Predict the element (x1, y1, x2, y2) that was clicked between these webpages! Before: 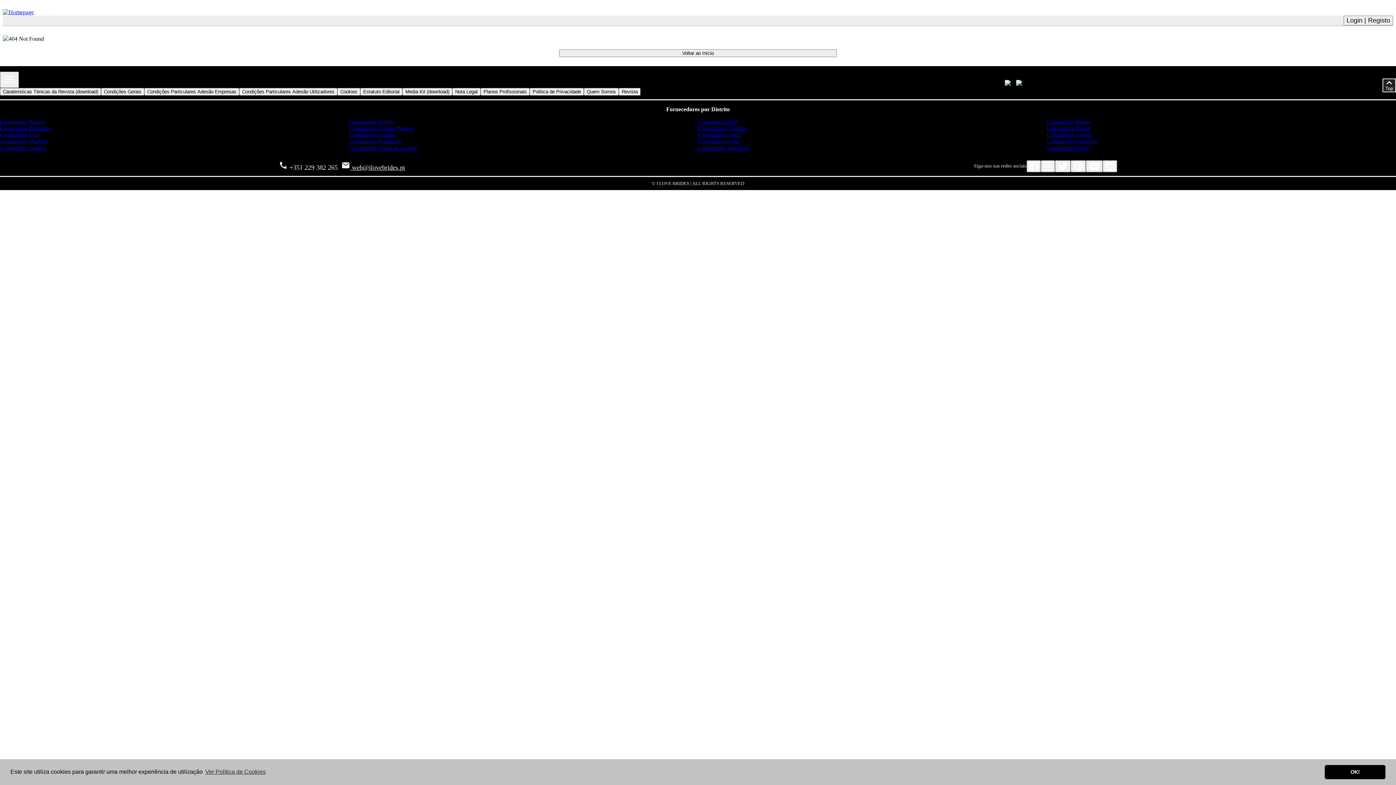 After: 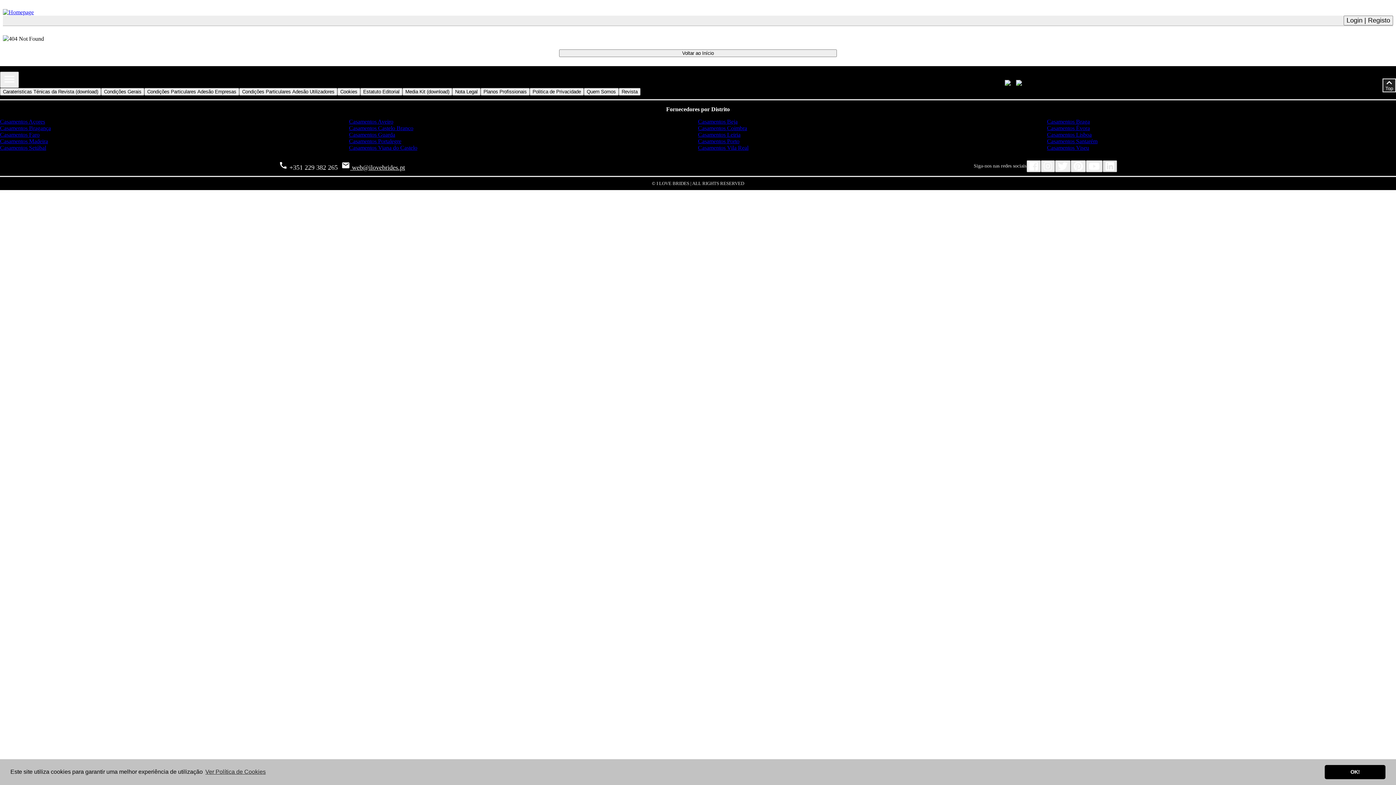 Action: bbox: (1105, 165, 1114, 171)